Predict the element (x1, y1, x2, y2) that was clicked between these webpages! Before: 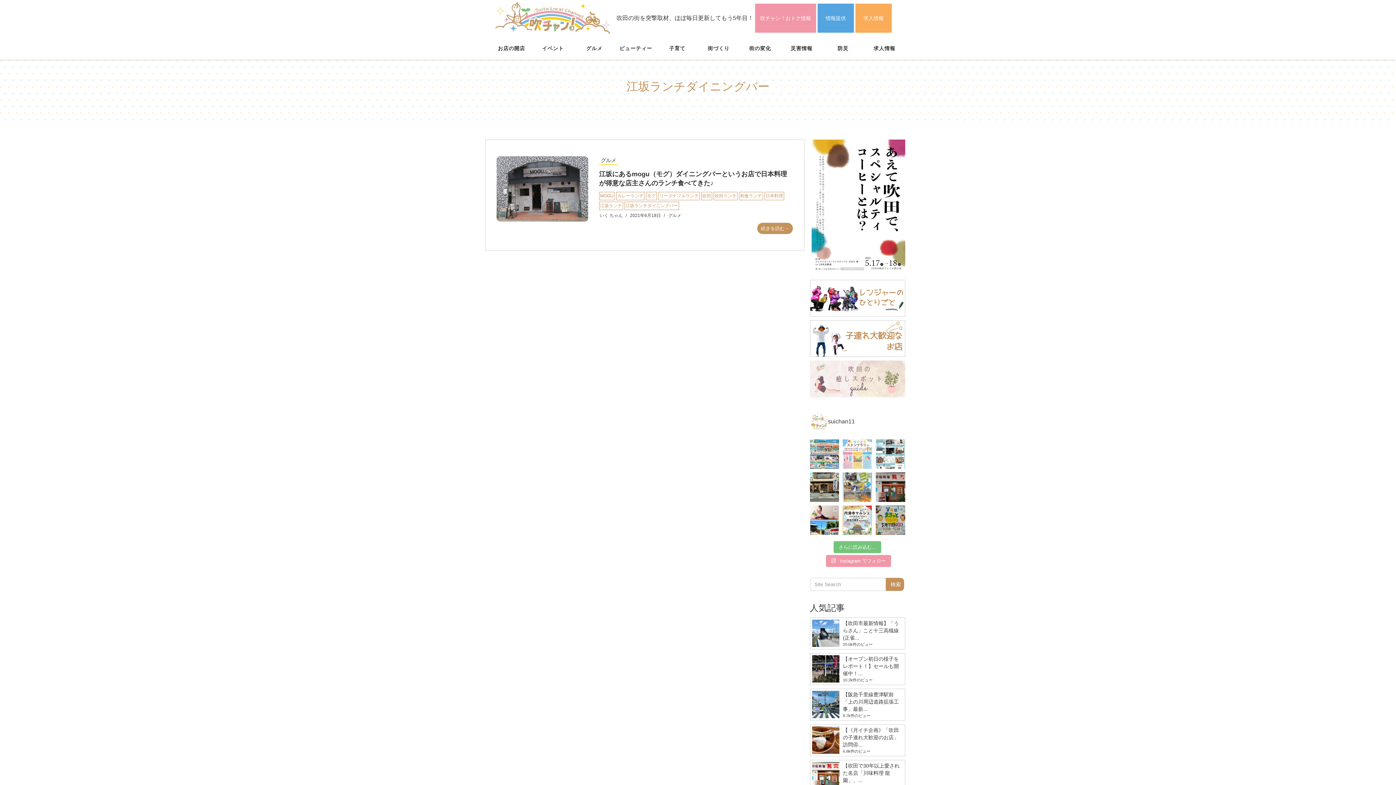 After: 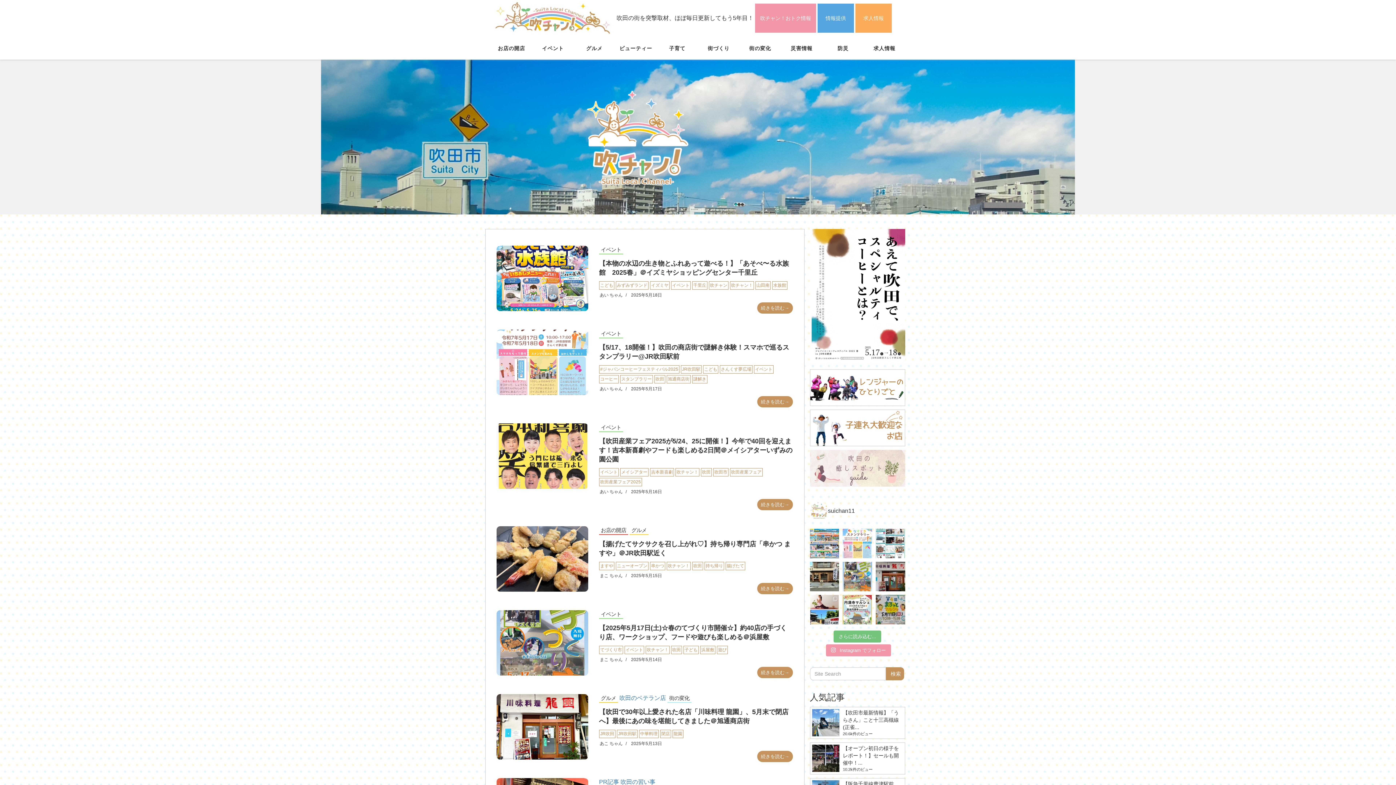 Action: bbox: (490, 1, 615, 35)